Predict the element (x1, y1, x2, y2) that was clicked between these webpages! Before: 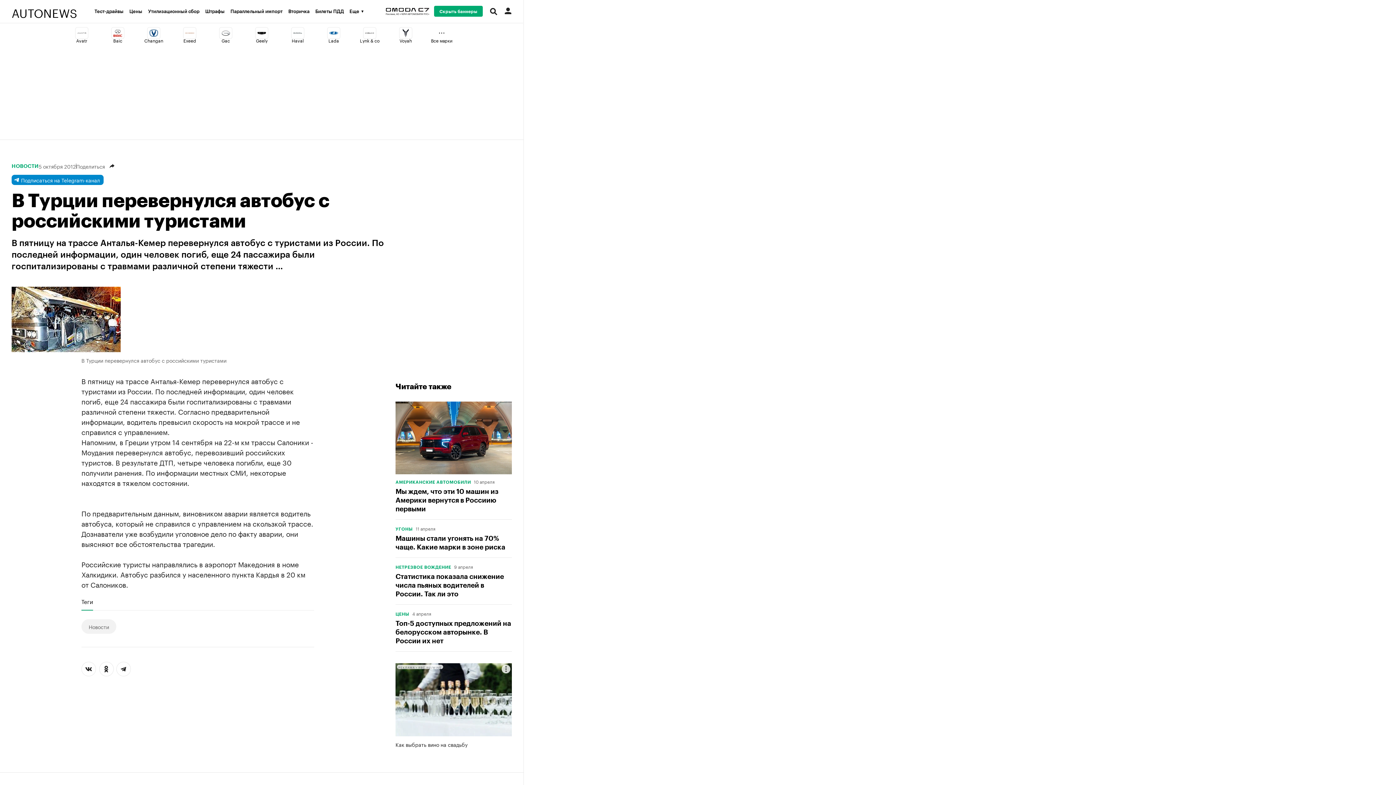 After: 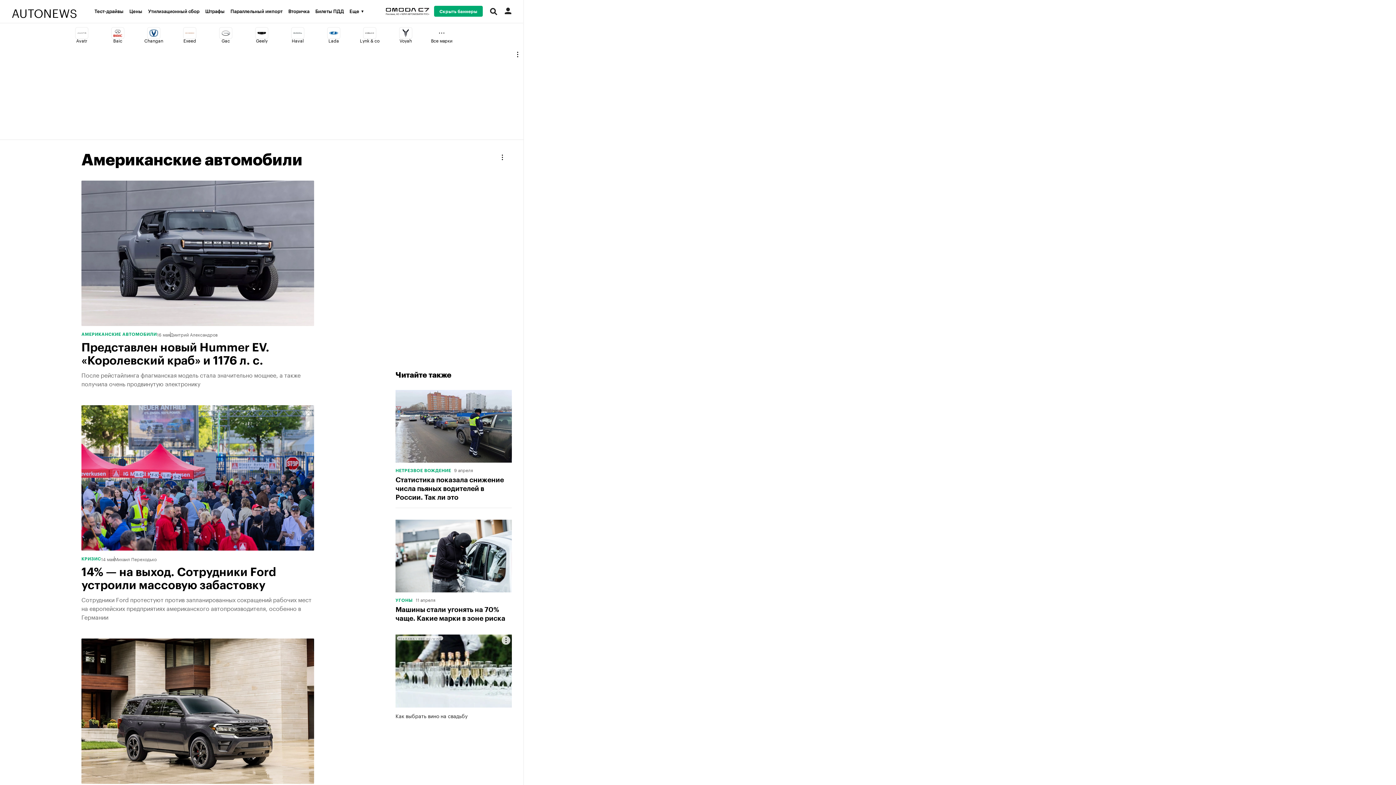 Action: label: АМЕРИКАНСКИЕ АВТОМОБИЛИ bbox: (395, 480, 471, 484)